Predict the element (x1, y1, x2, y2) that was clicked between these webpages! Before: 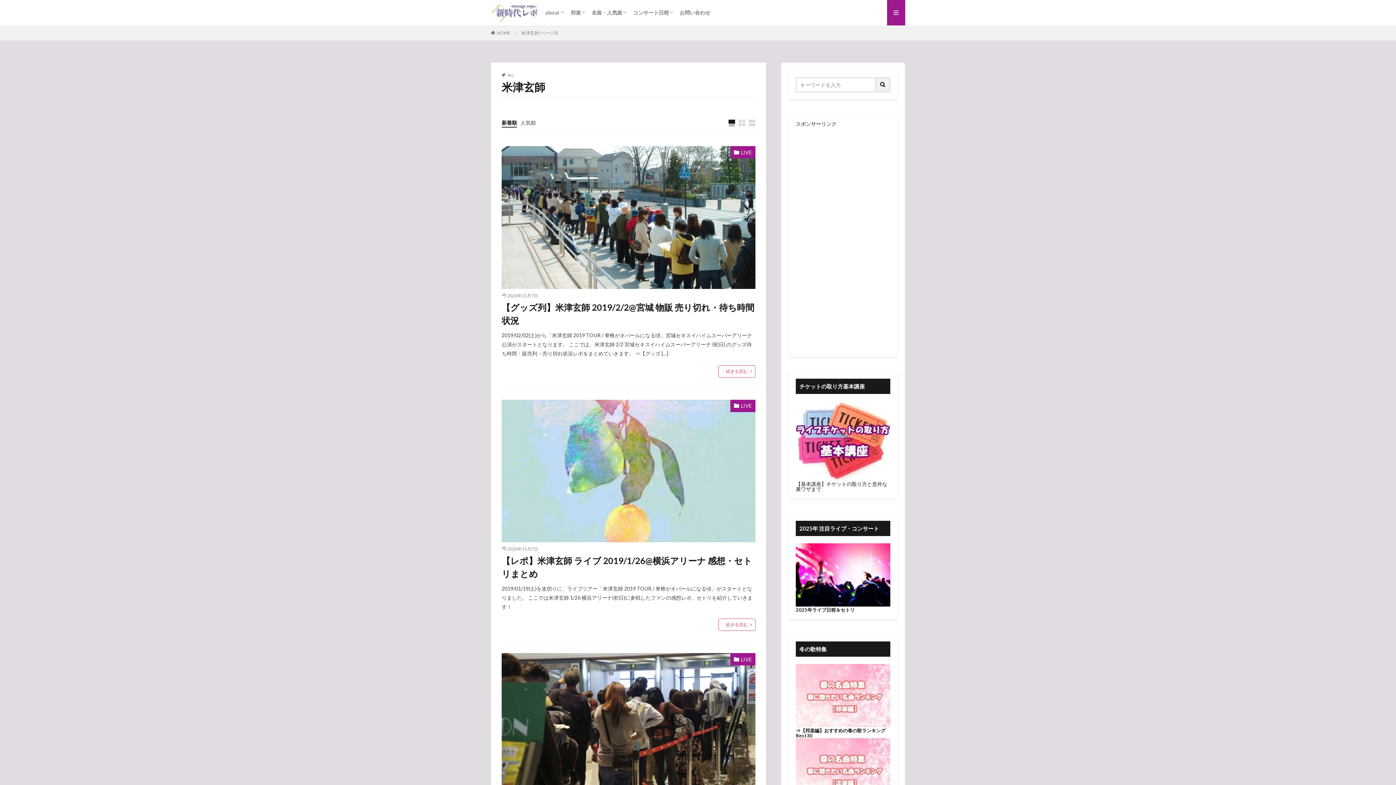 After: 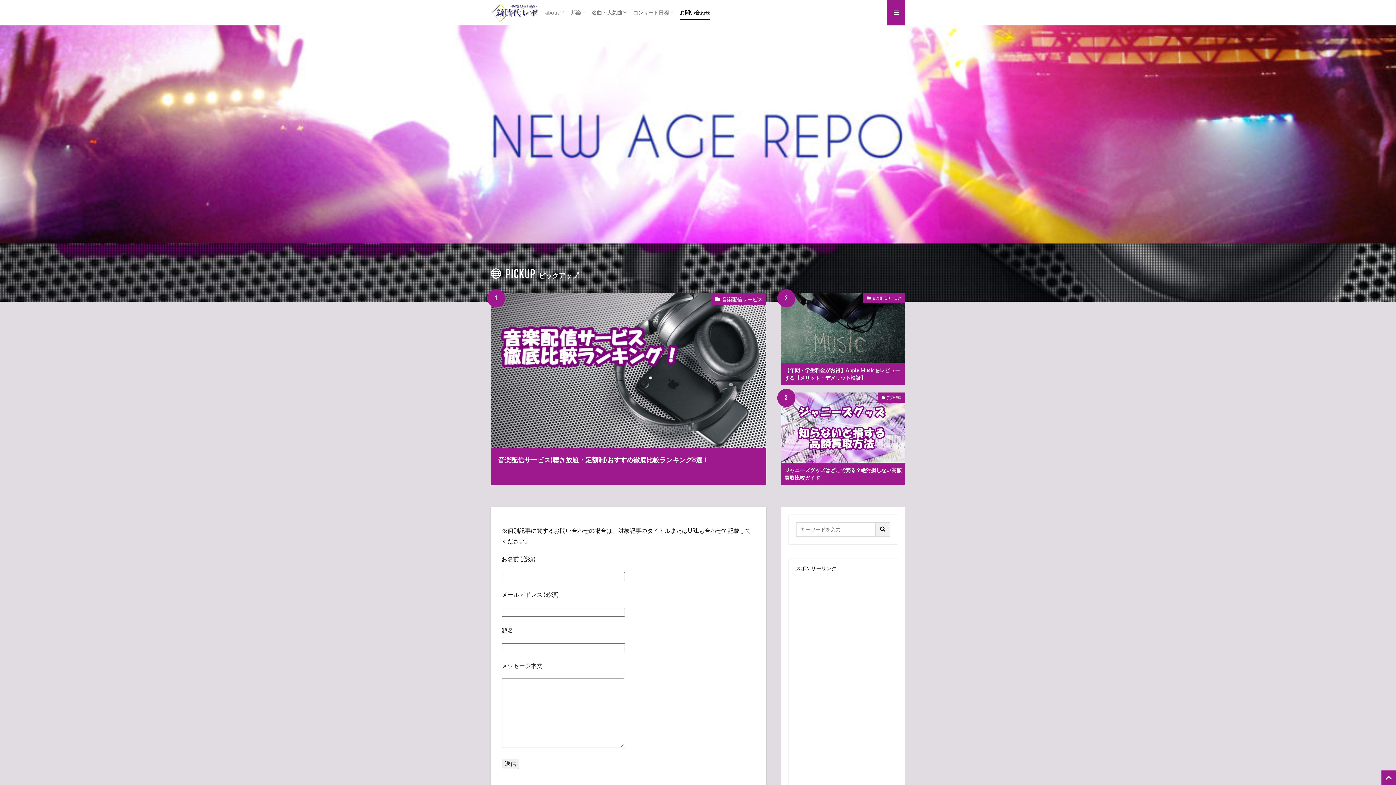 Action: bbox: (490, 3, 538, 21)